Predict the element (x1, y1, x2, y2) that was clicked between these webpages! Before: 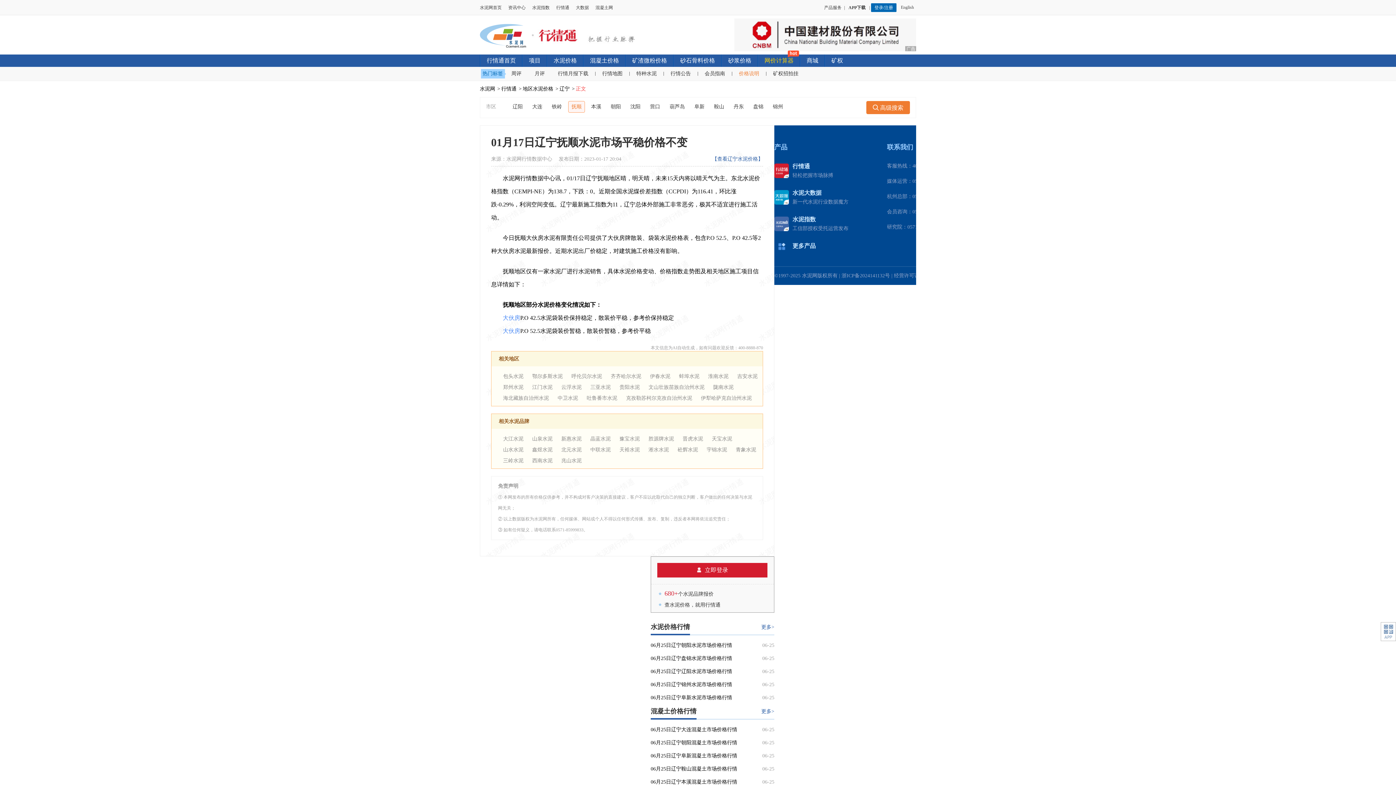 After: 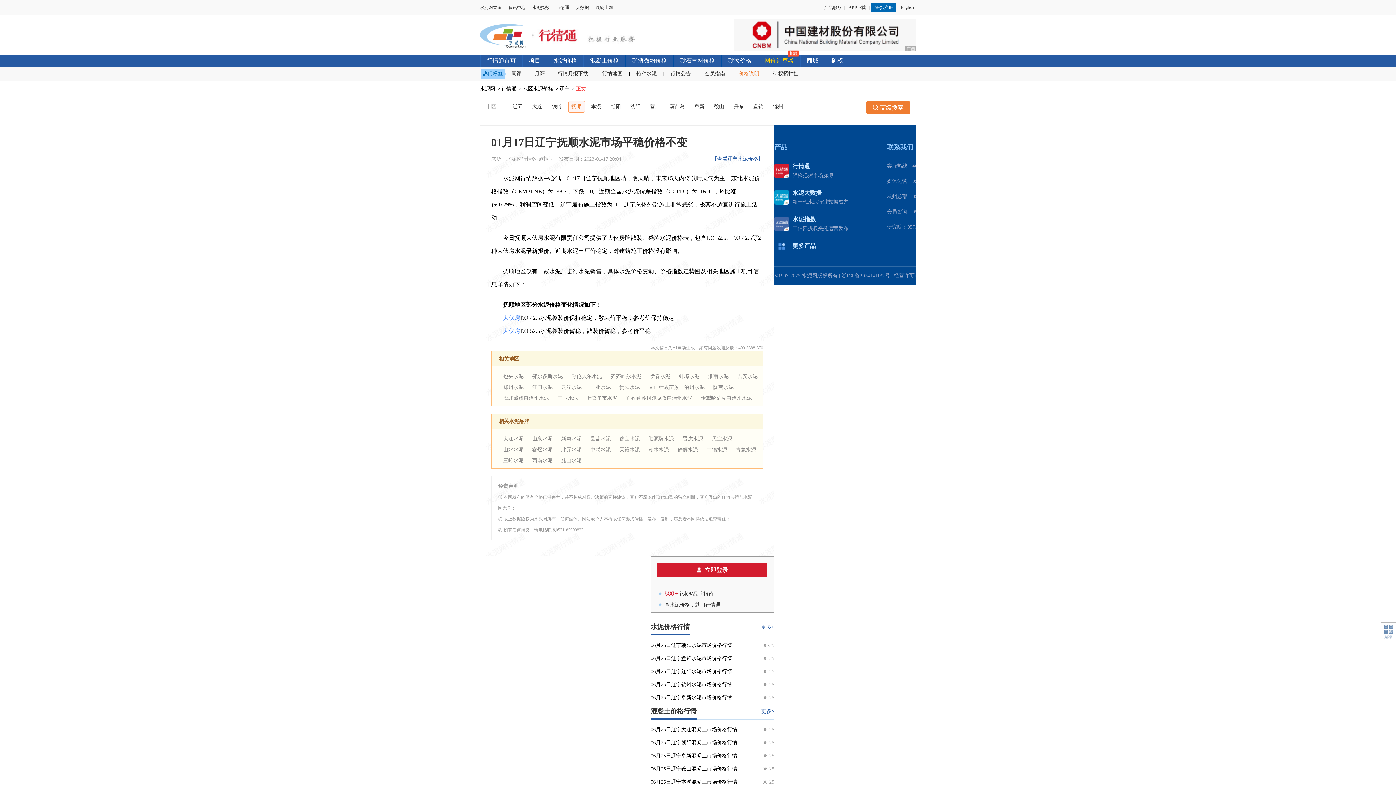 Action: bbox: (586, 445, 614, 454) label: 中联水泥